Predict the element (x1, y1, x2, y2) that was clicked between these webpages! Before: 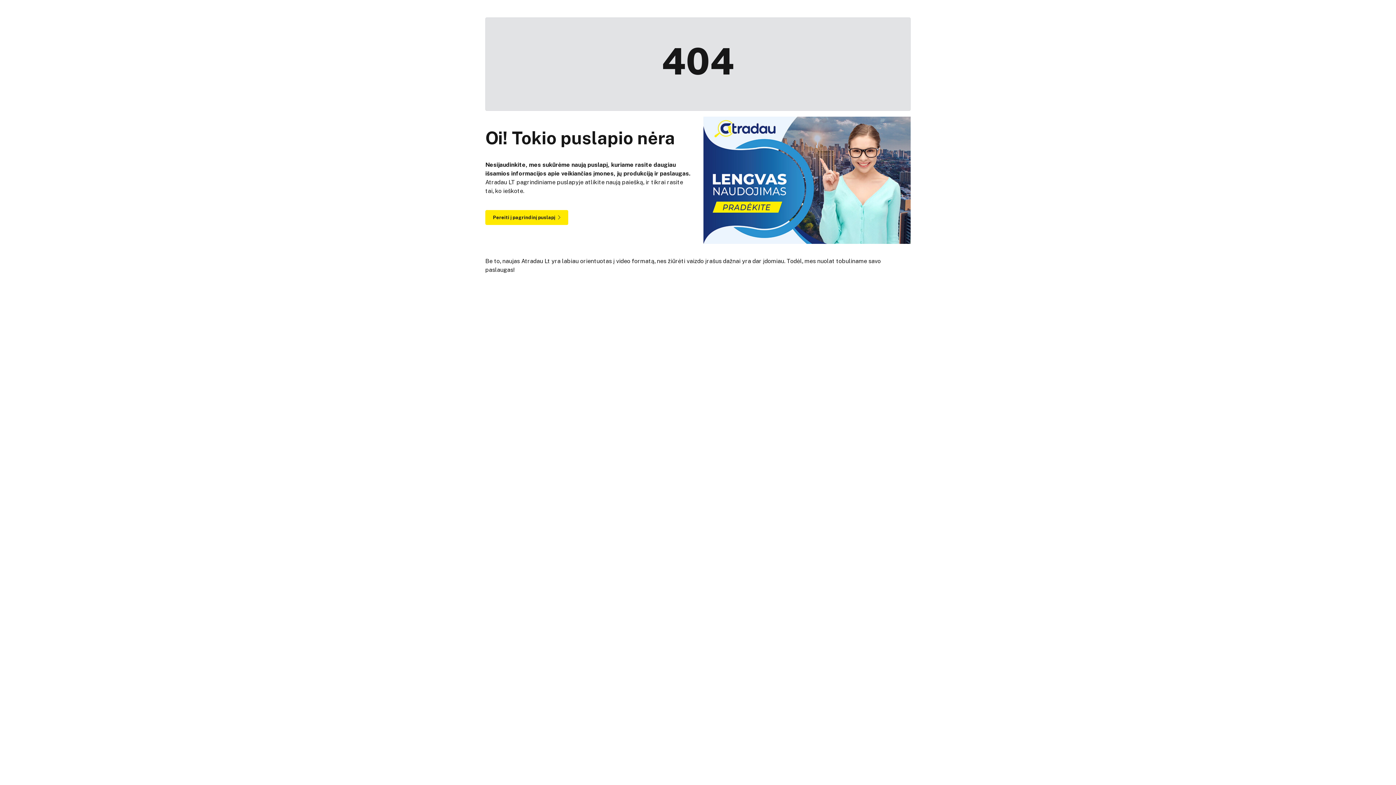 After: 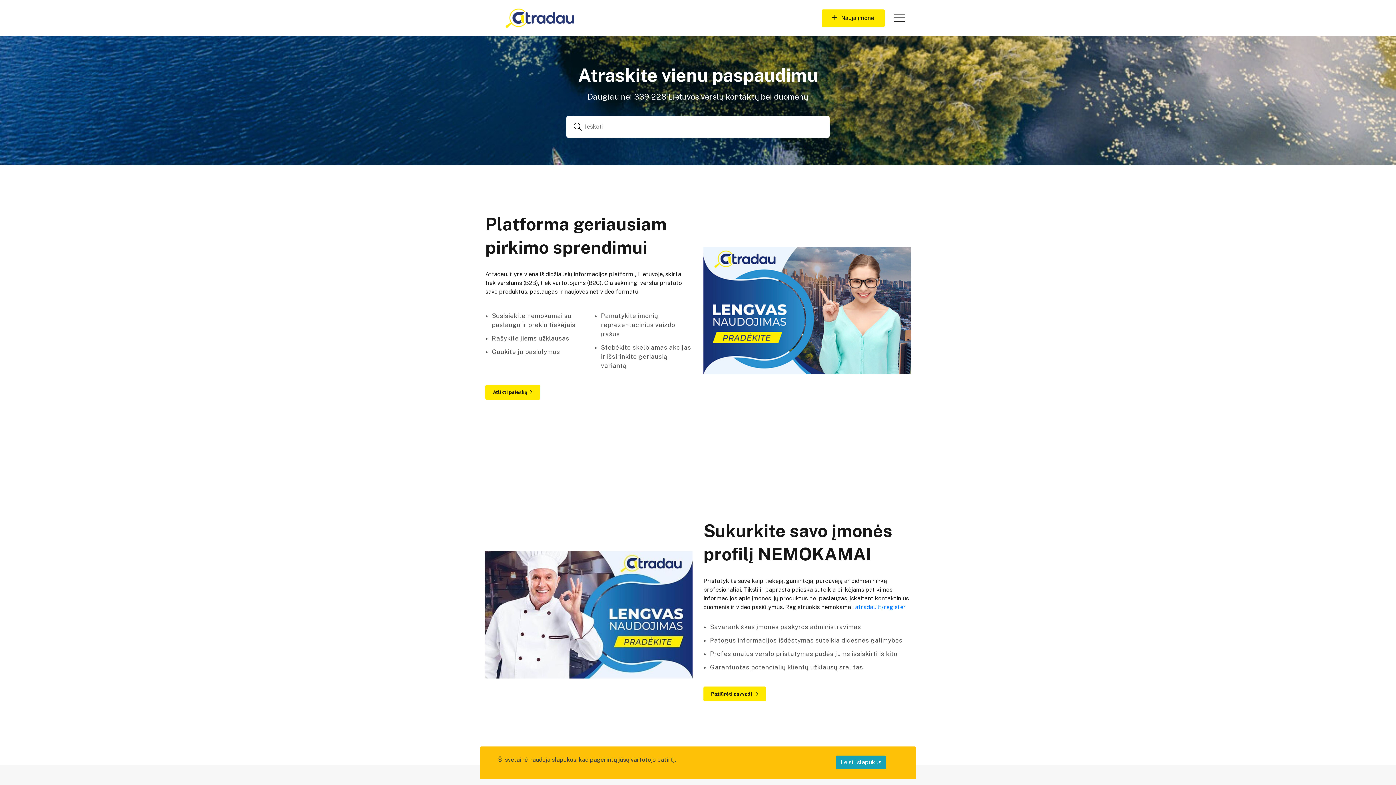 Action: label: Pereiti į pagrindinį puslapį bbox: (485, 210, 568, 225)